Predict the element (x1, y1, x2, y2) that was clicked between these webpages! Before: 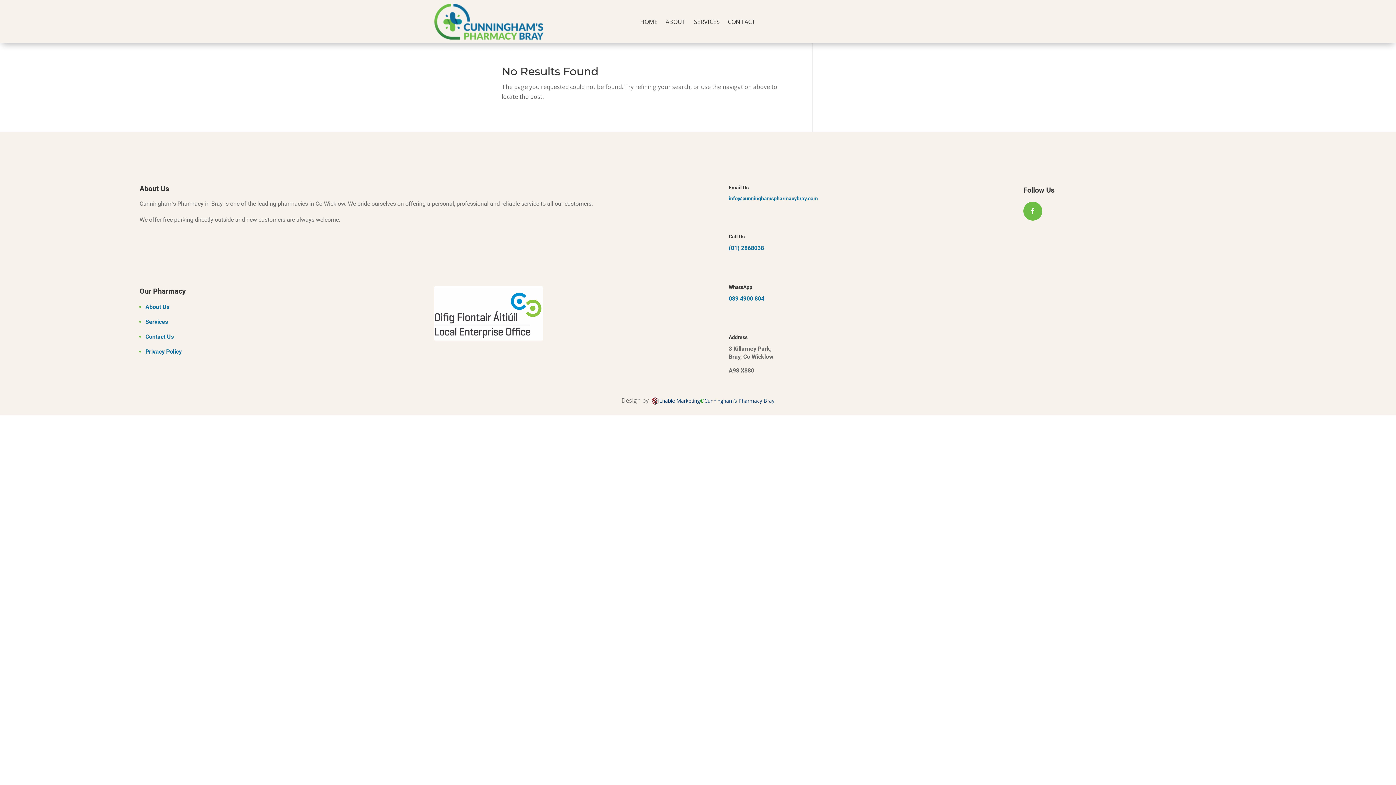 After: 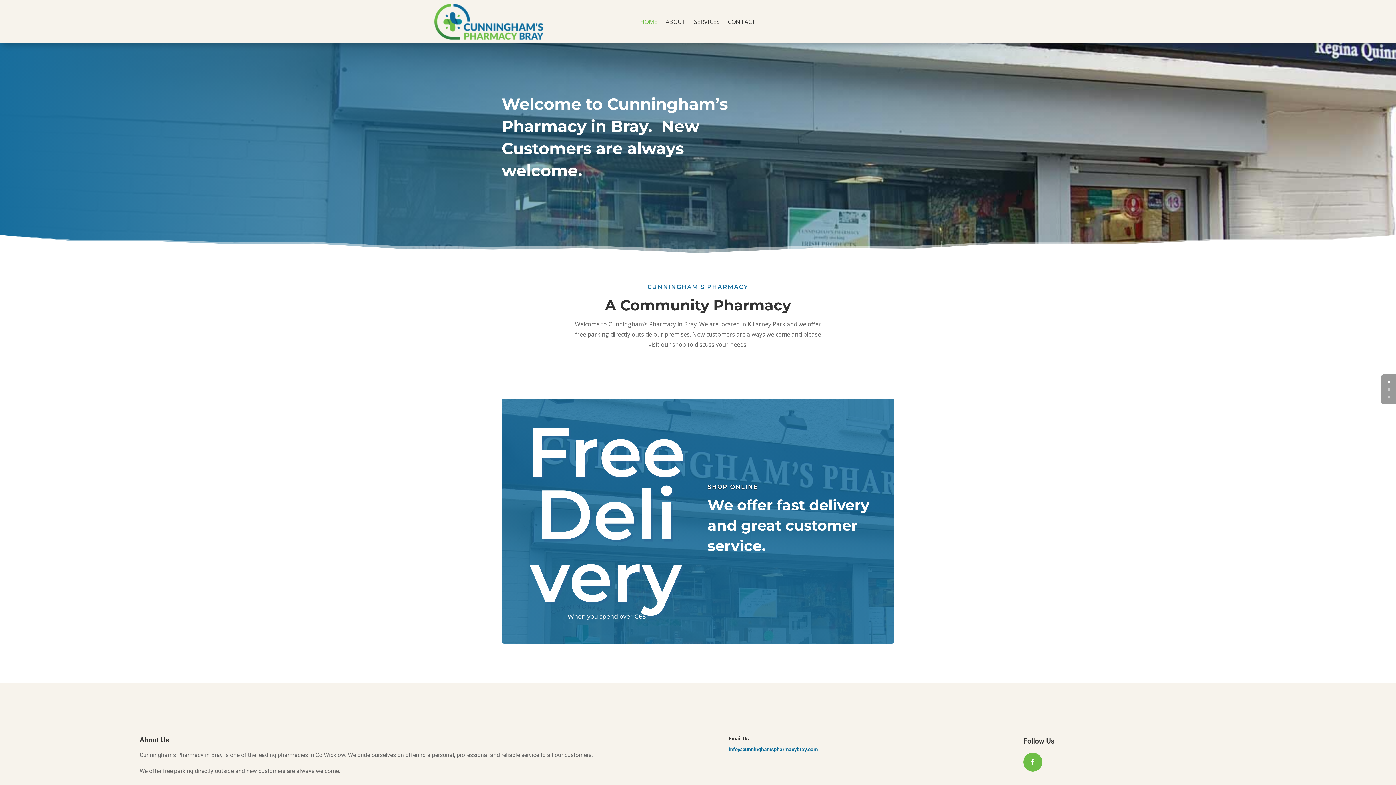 Action: label: Cunningham’s Pharmacy Bray bbox: (704, 397, 774, 404)